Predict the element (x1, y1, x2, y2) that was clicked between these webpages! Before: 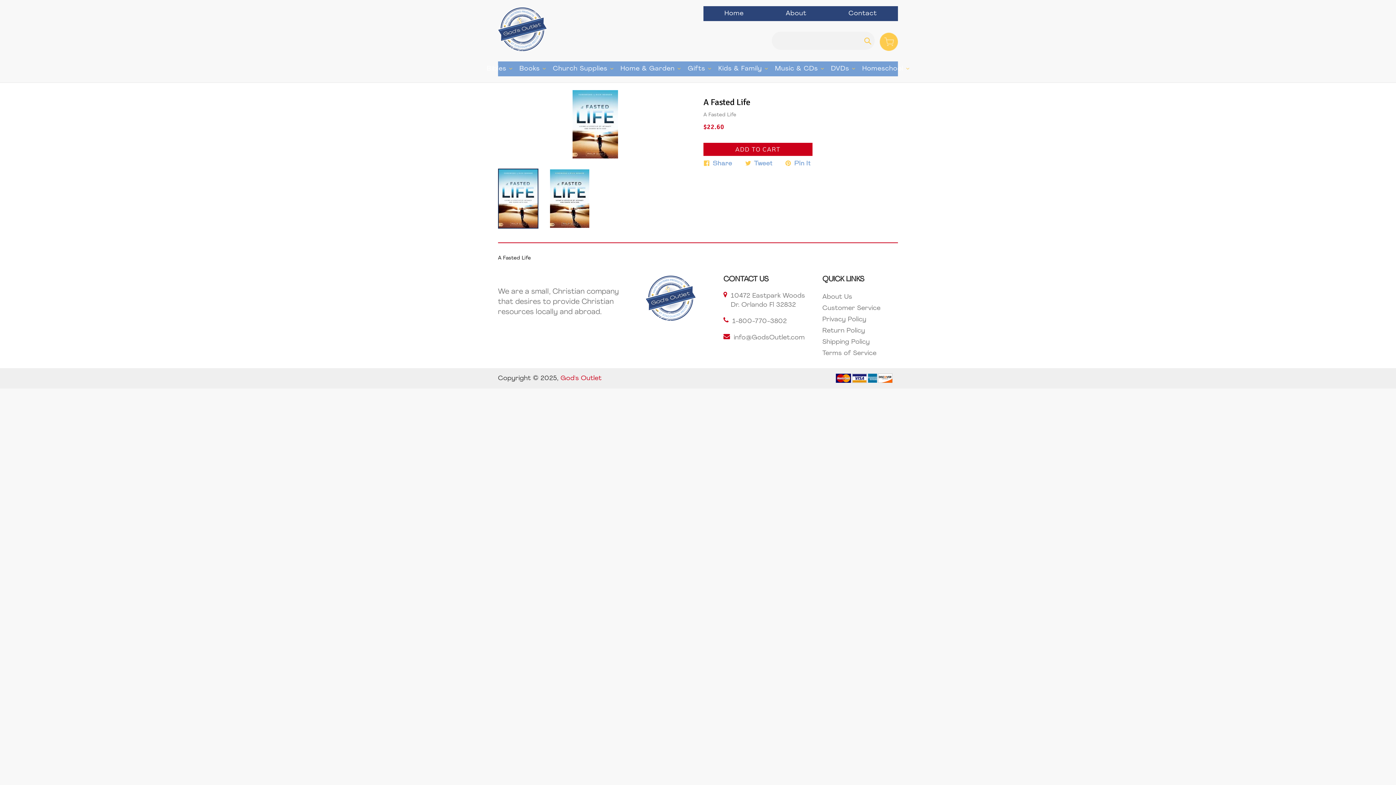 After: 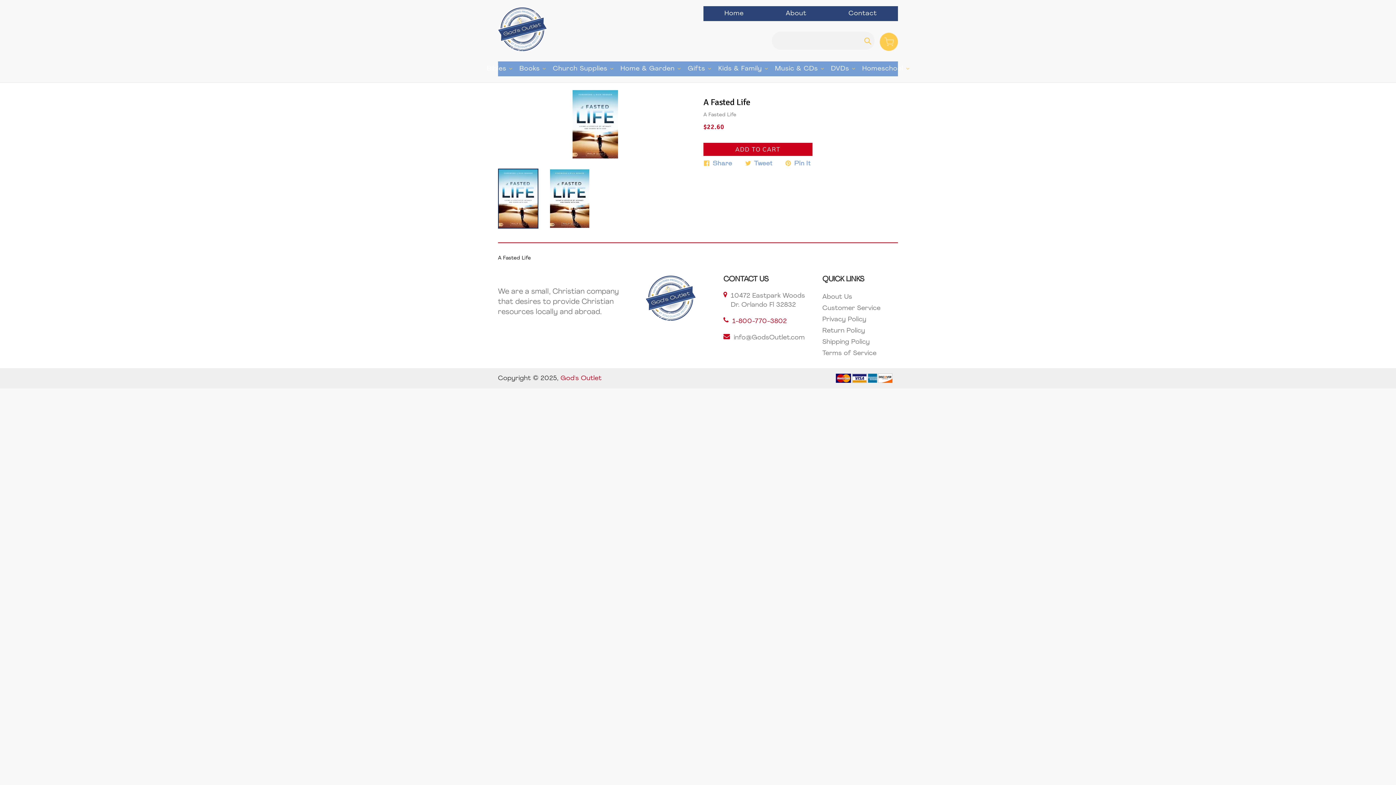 Action: bbox: (732, 318, 787, 325) label: 1-800-770-3802